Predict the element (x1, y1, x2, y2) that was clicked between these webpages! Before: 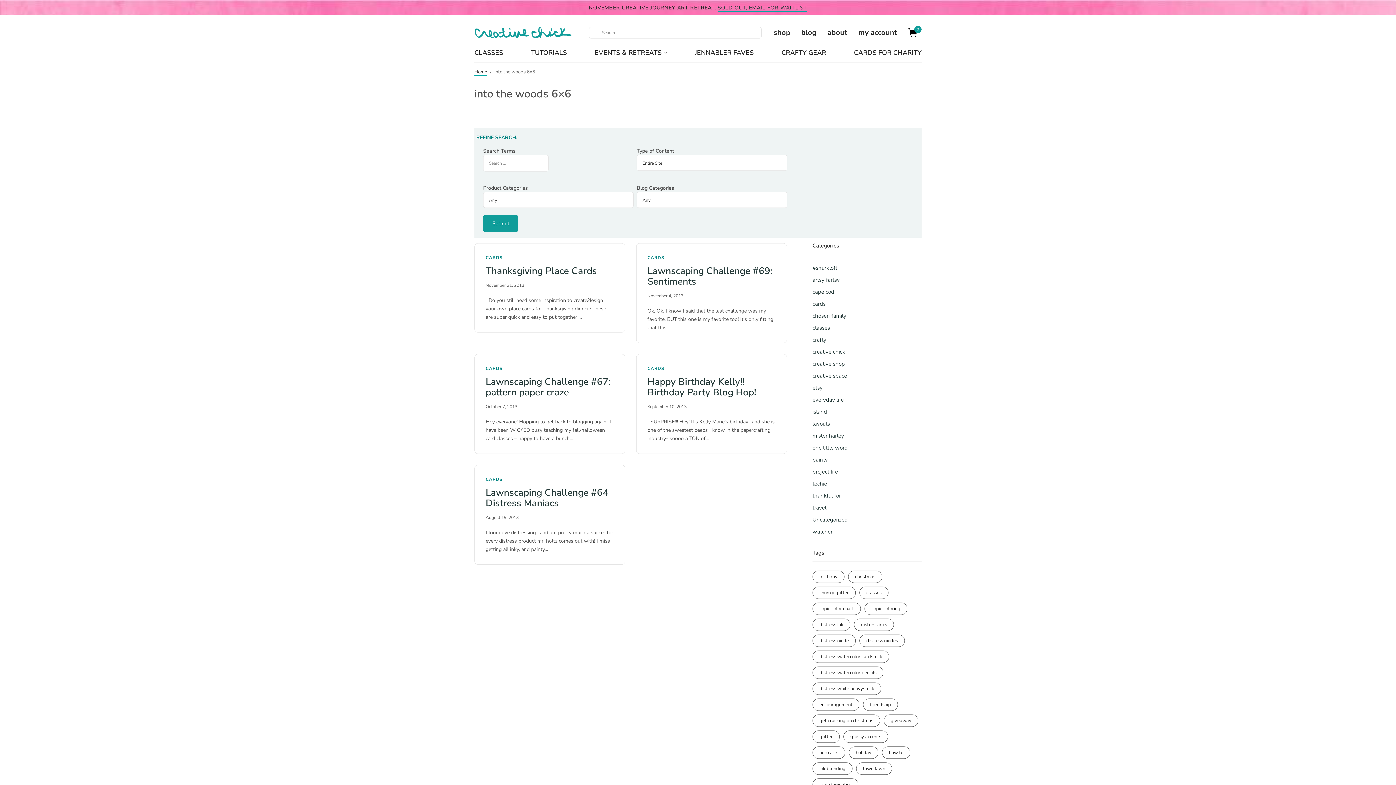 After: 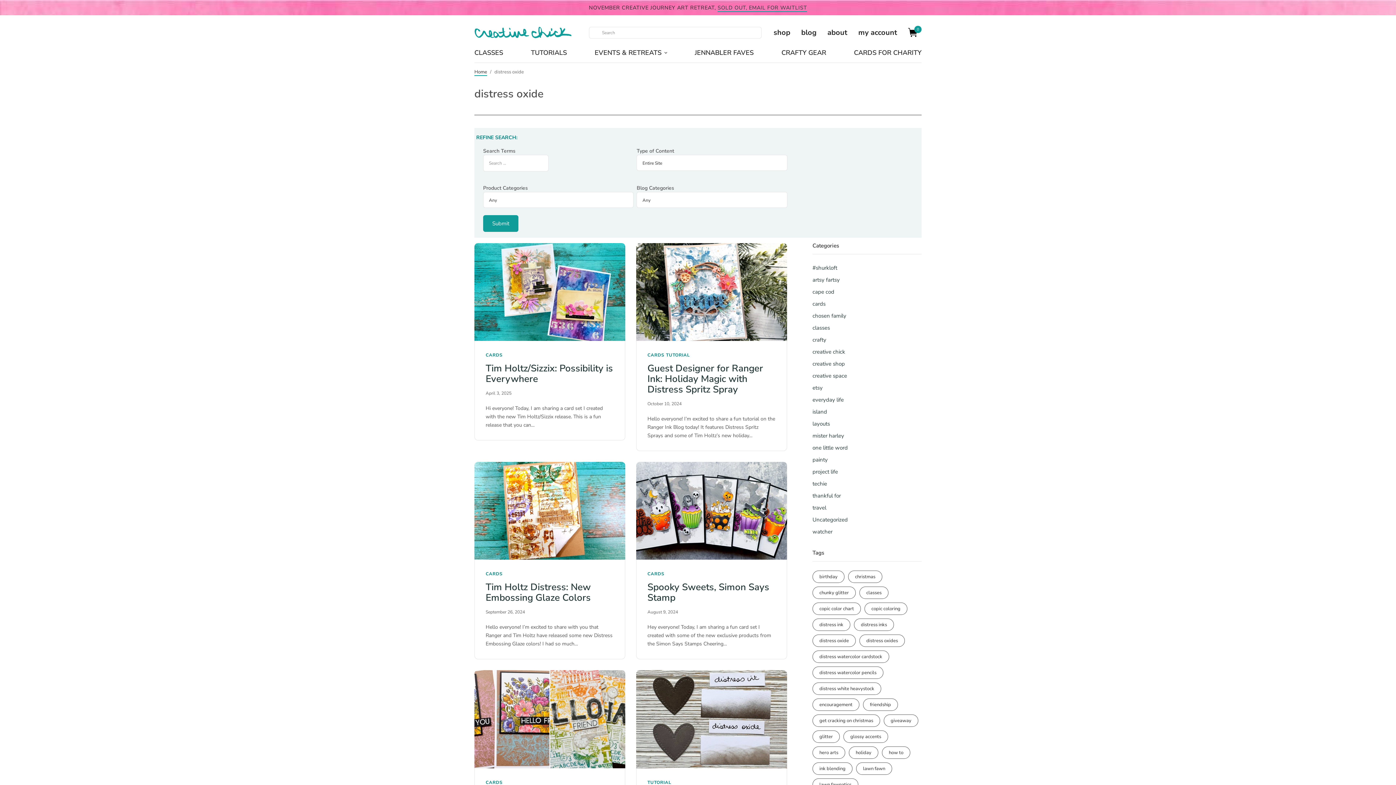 Action: bbox: (812, 634, 856, 647) label: distress oxide (149 items)